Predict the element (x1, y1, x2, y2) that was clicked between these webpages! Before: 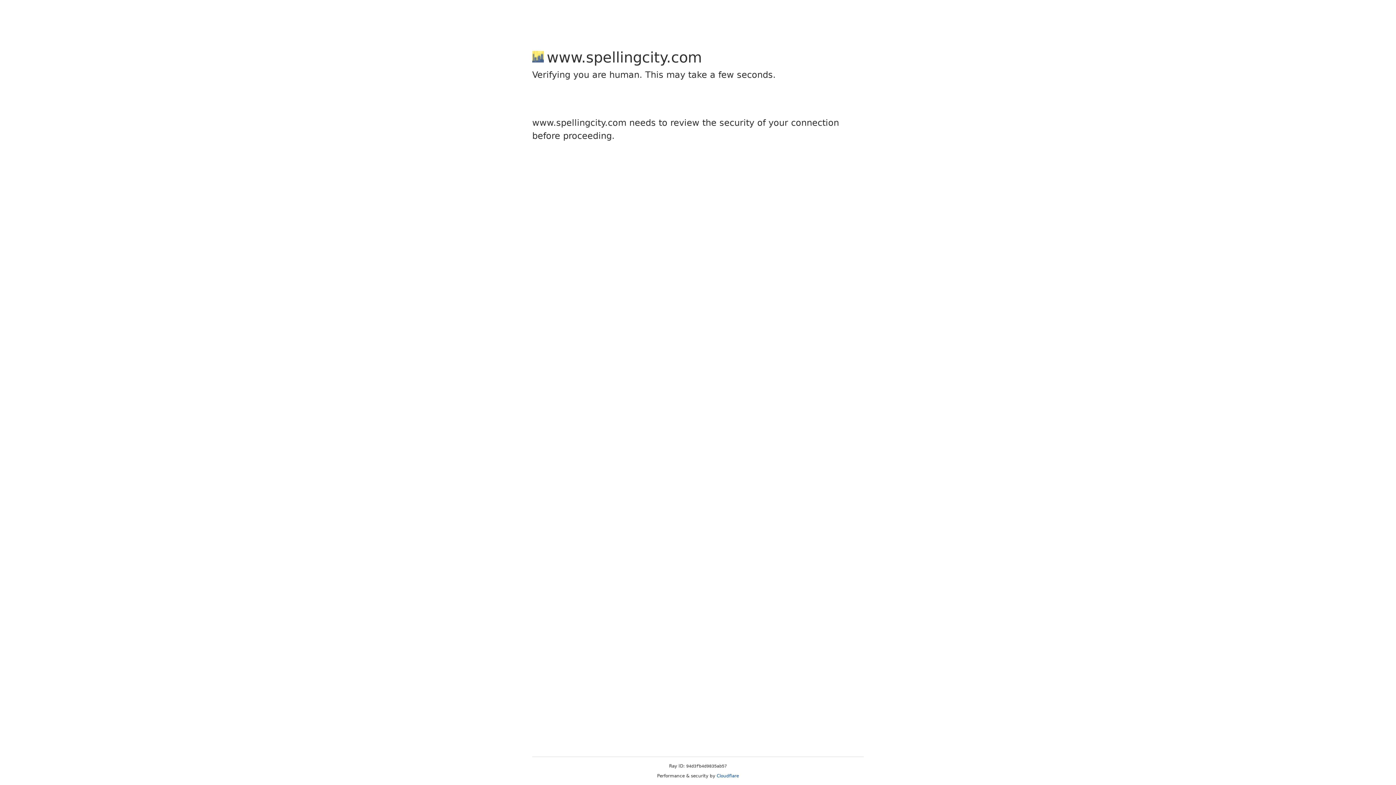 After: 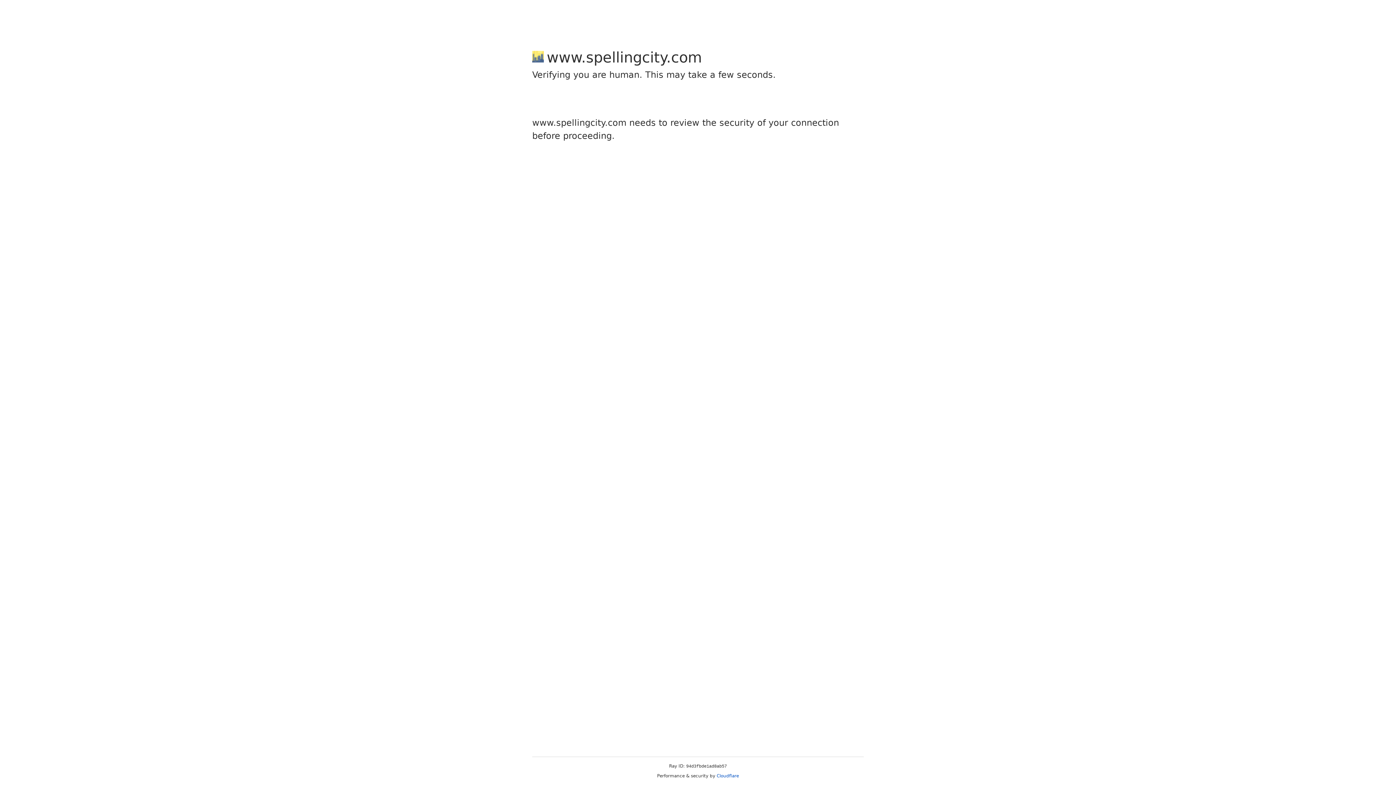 Action: bbox: (716, 773, 739, 778) label: Cloudflare